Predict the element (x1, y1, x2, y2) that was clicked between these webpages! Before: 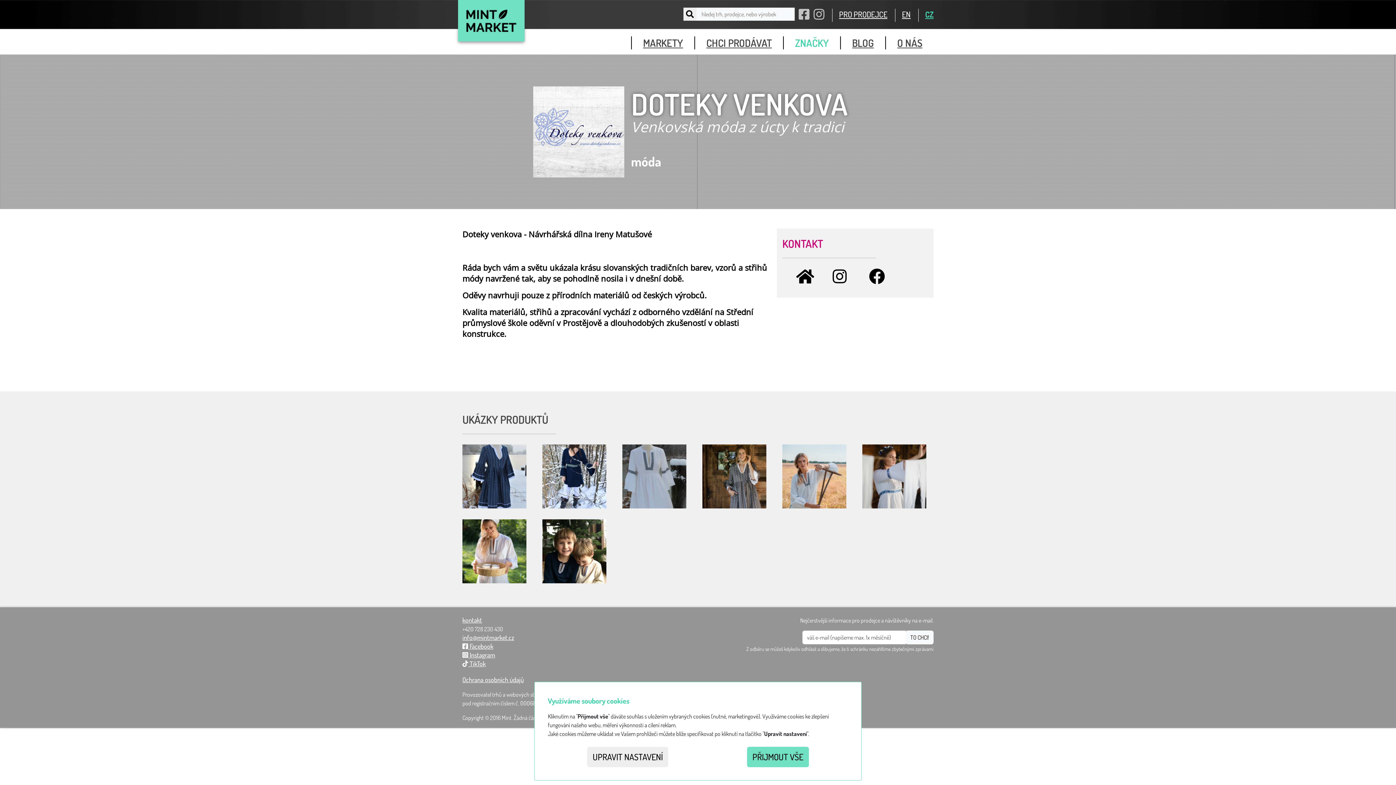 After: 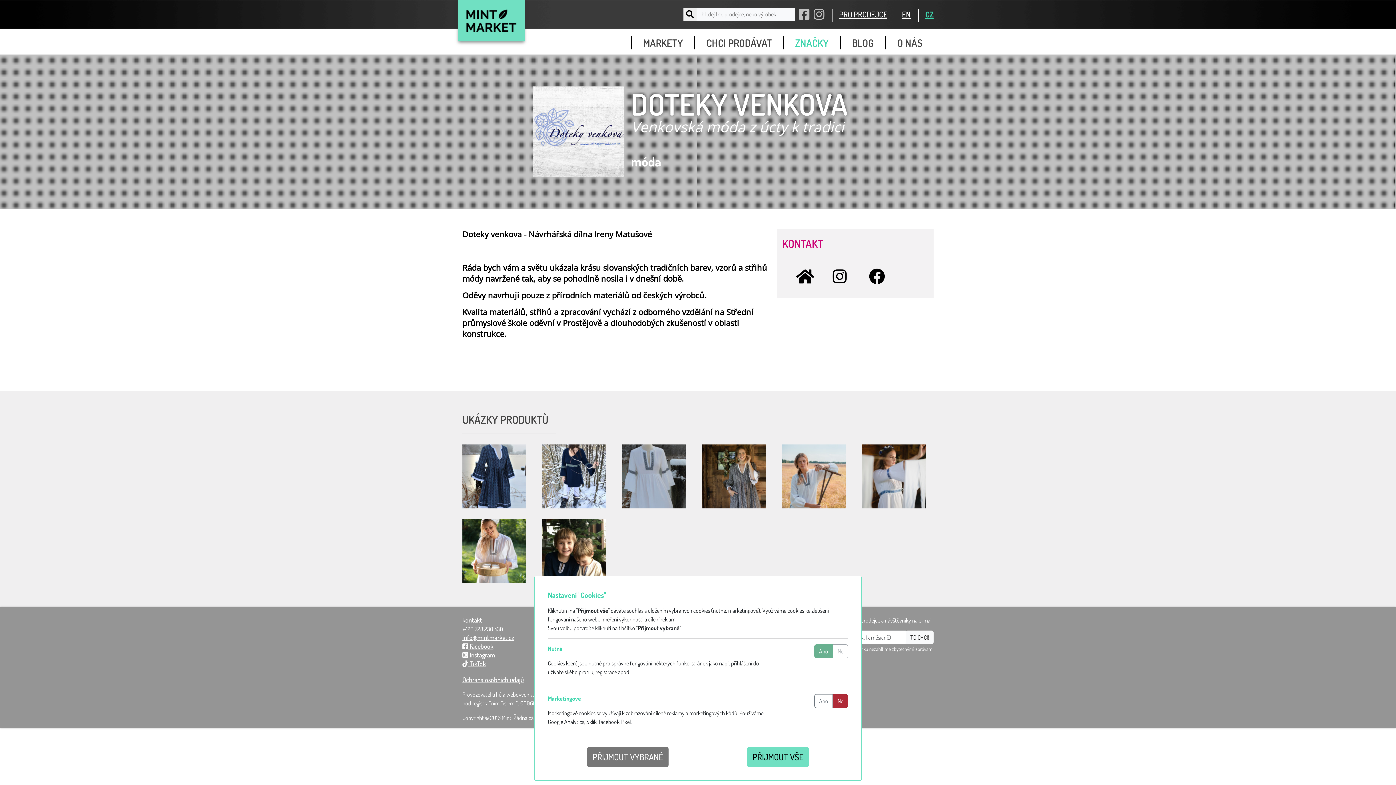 Action: bbox: (587, 747, 668, 767) label: UPRAVIT NASTAVENÍ